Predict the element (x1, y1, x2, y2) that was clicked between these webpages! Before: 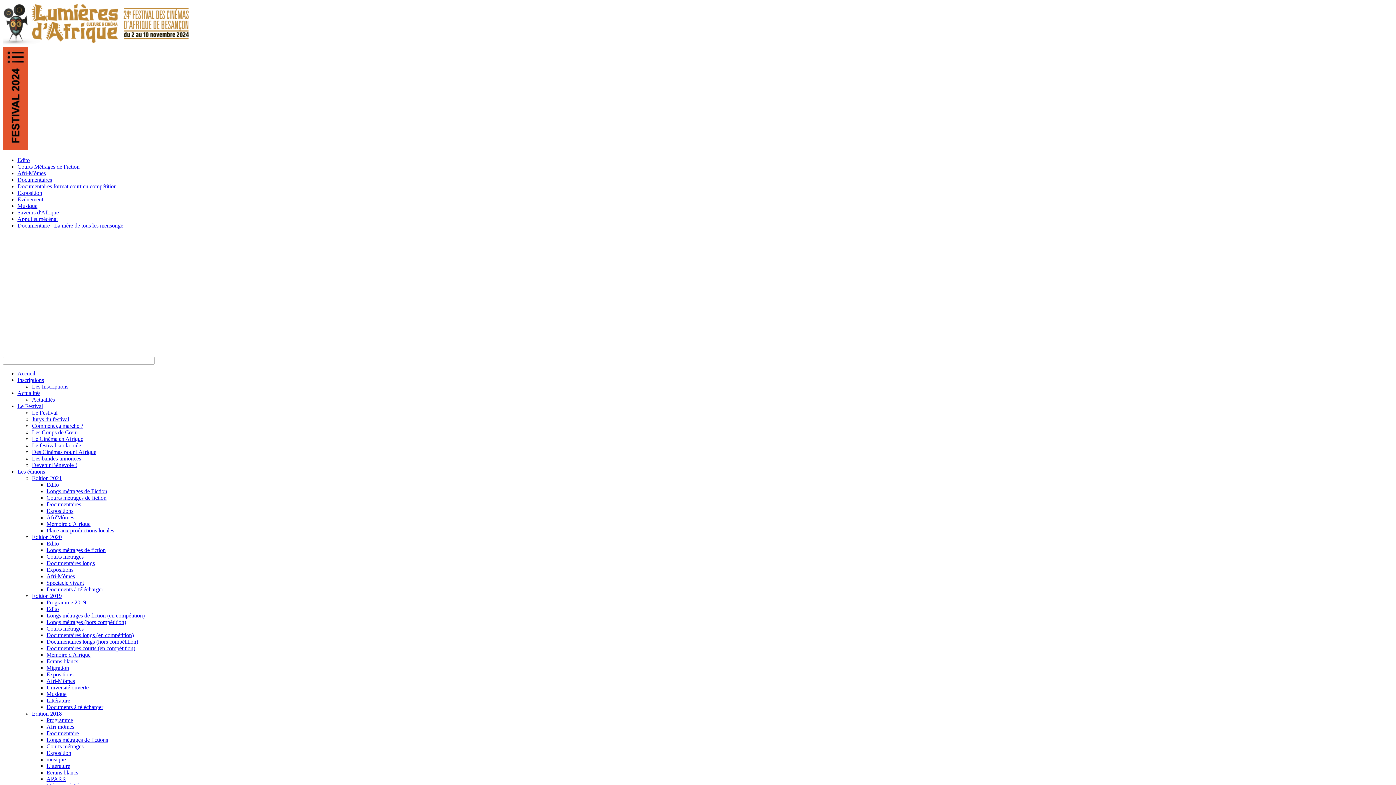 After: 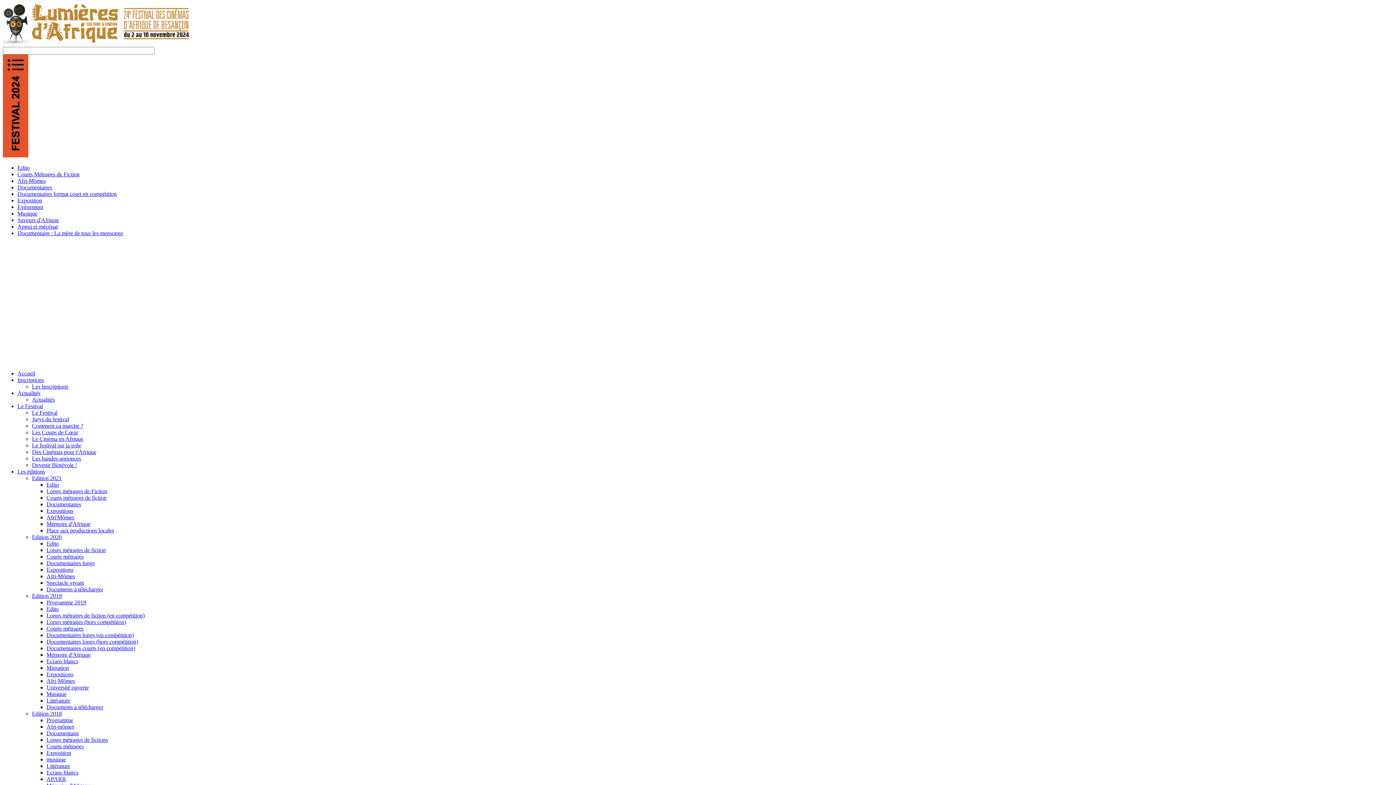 Action: bbox: (46, 737, 108, 743) label: Longs métrages de fictions